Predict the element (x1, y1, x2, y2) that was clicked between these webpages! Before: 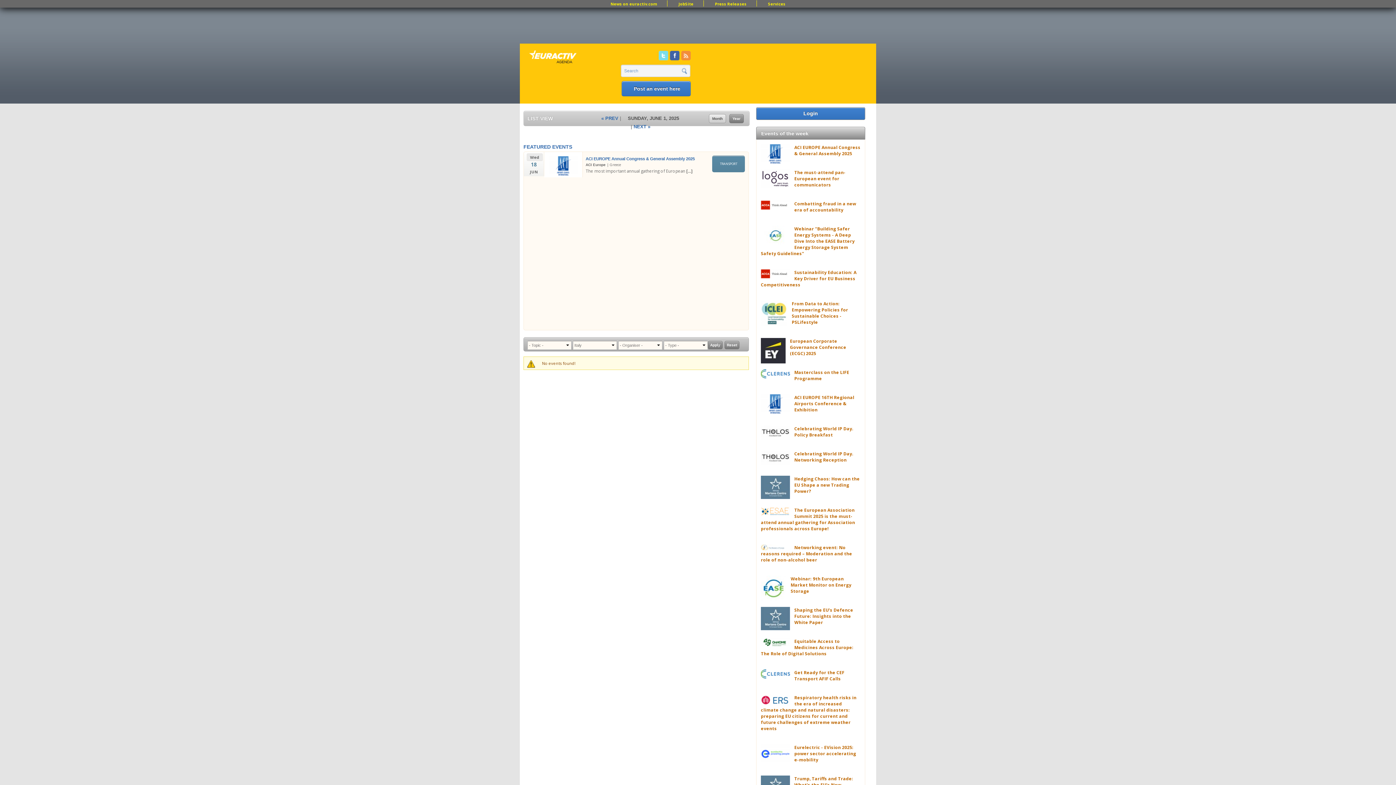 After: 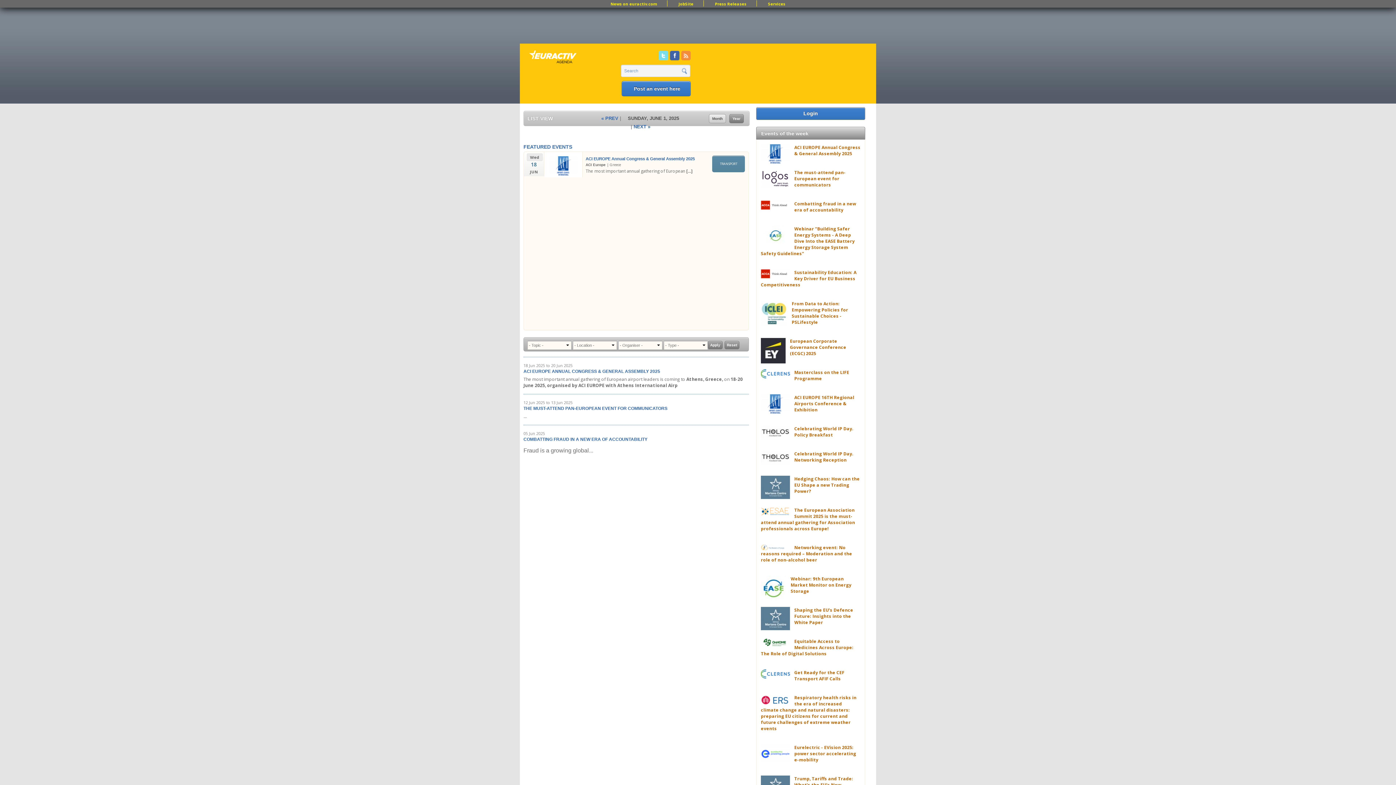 Action: bbox: (528, 48, 585, 67)